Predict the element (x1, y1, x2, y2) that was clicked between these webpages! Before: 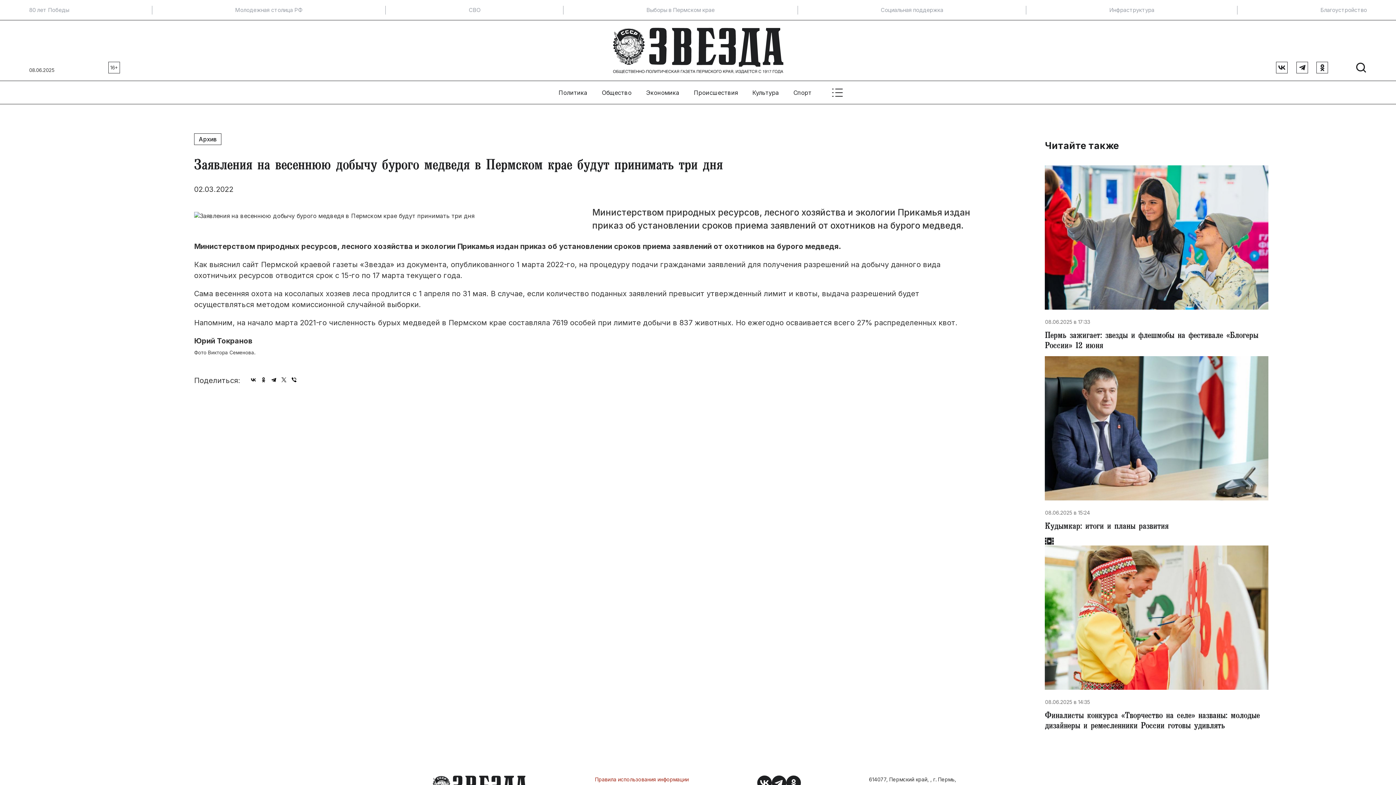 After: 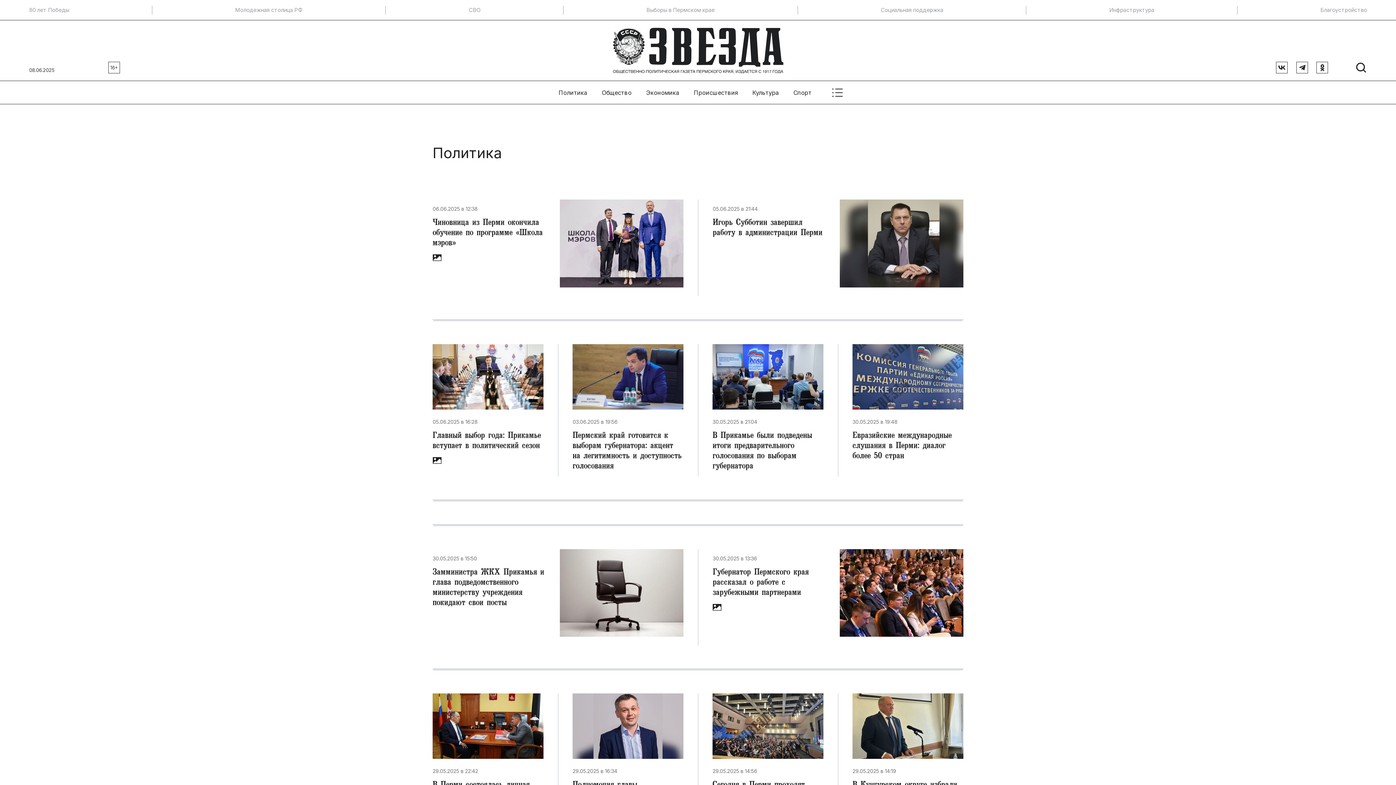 Action: label: Политика bbox: (558, 88, 587, 96)